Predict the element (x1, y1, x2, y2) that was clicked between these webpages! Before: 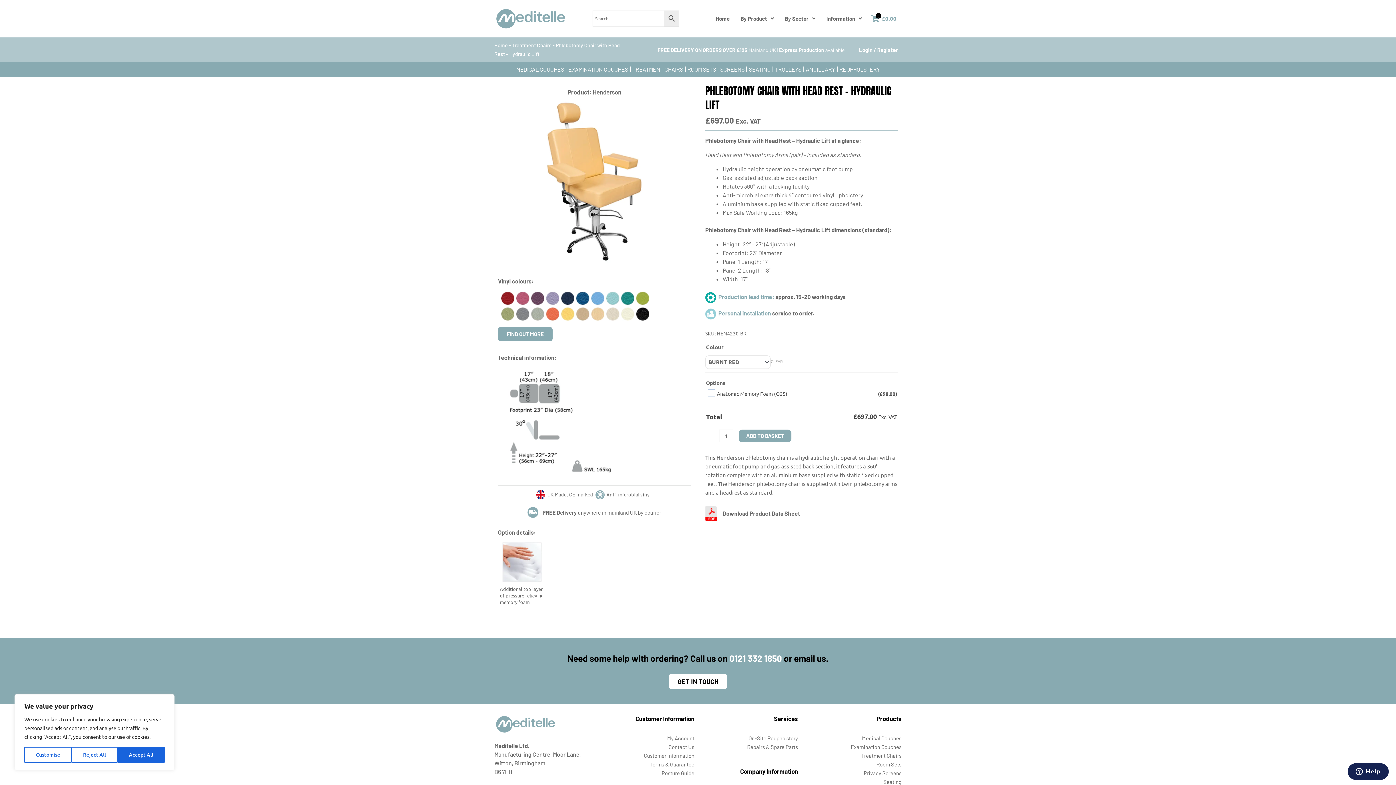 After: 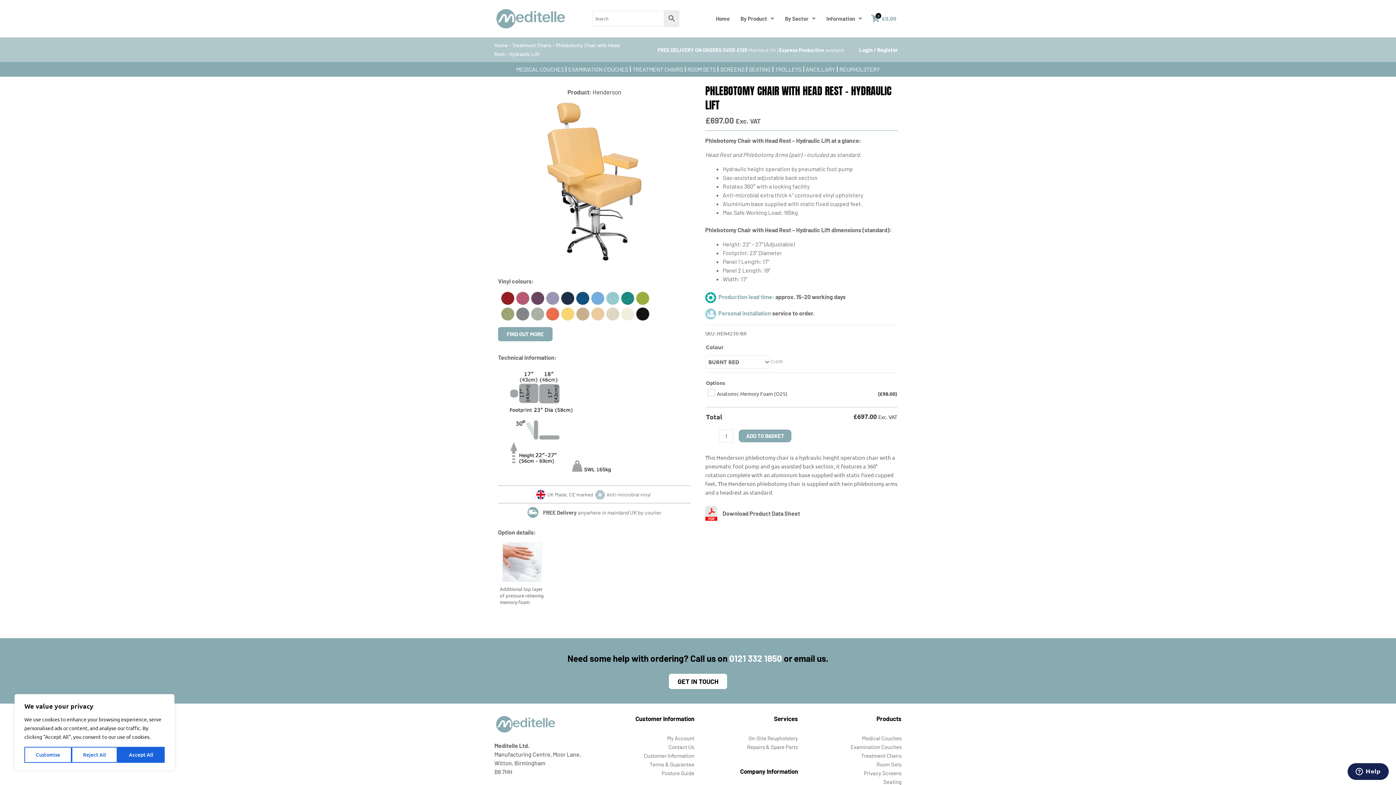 Action: bbox: (705, 309, 771, 316) label:   Personal installation